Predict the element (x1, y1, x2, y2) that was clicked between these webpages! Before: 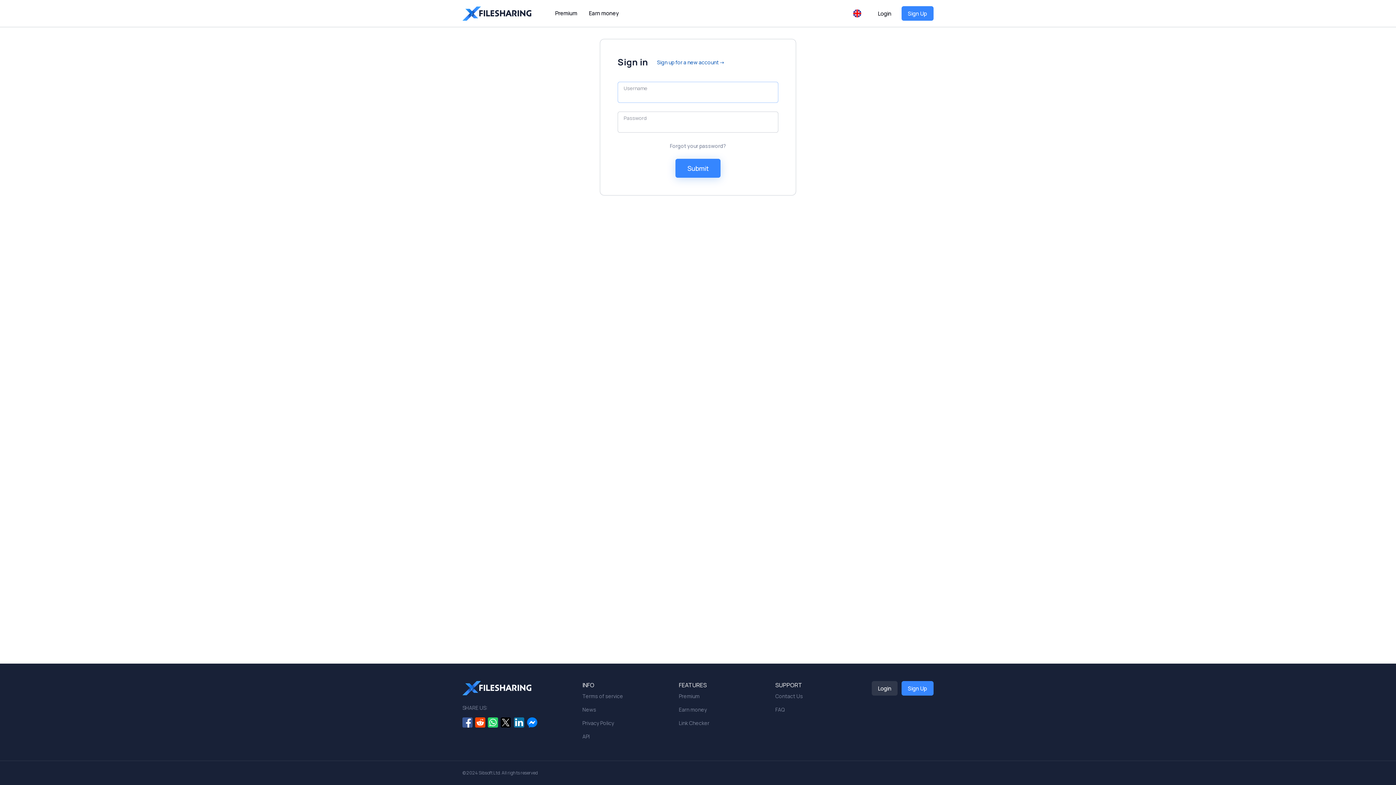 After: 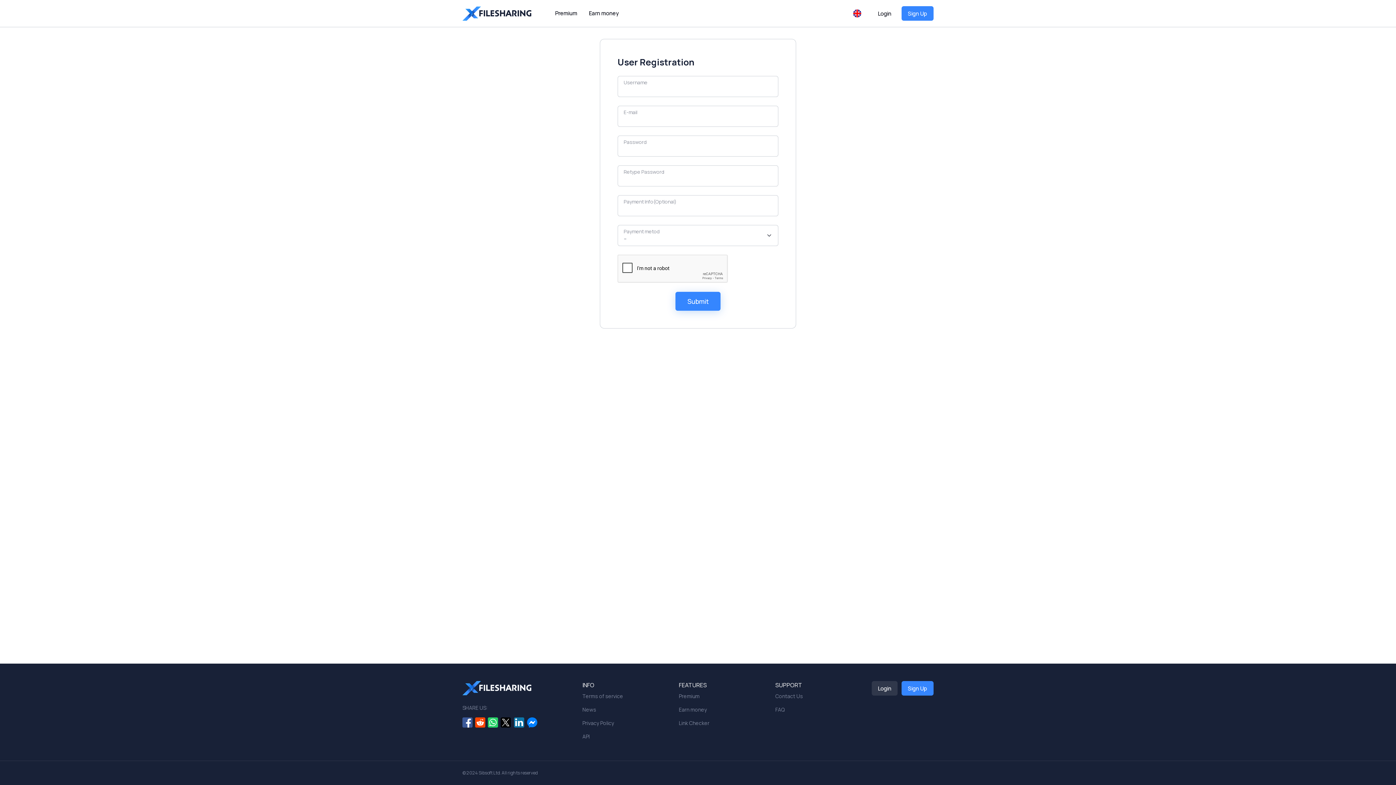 Action: label: Sign up for a new account → bbox: (657, 58, 724, 65)